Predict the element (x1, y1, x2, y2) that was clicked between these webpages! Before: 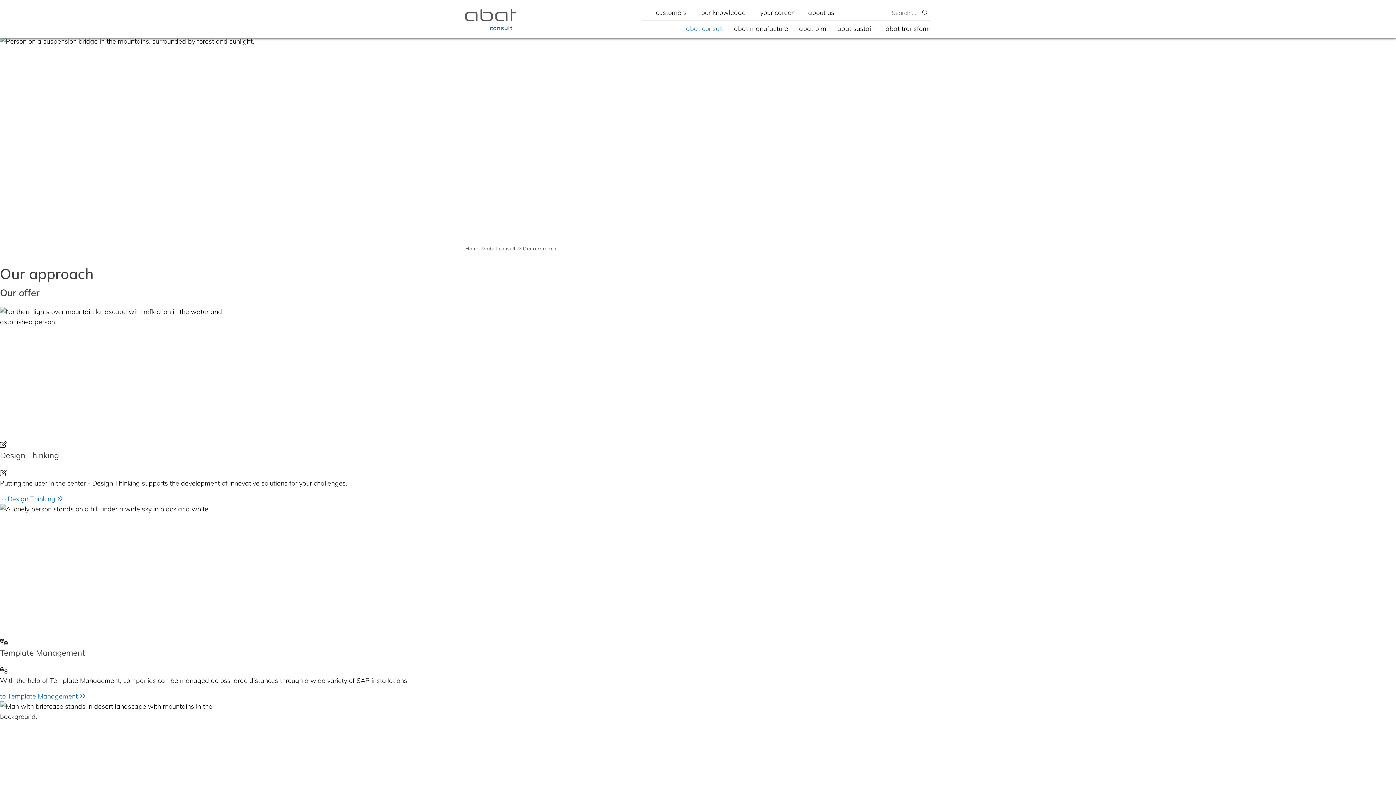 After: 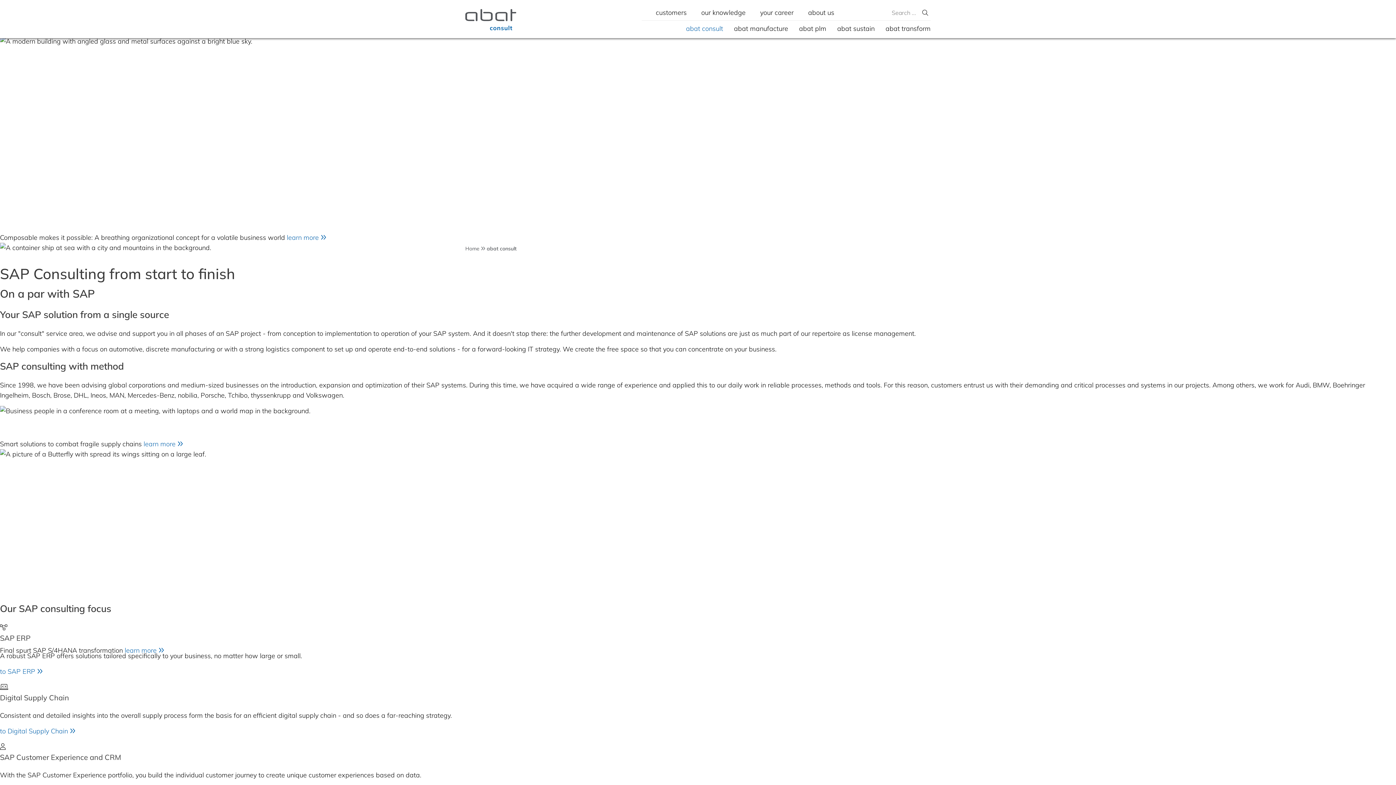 Action: bbox: (686, 24, 723, 32) label: abat consult